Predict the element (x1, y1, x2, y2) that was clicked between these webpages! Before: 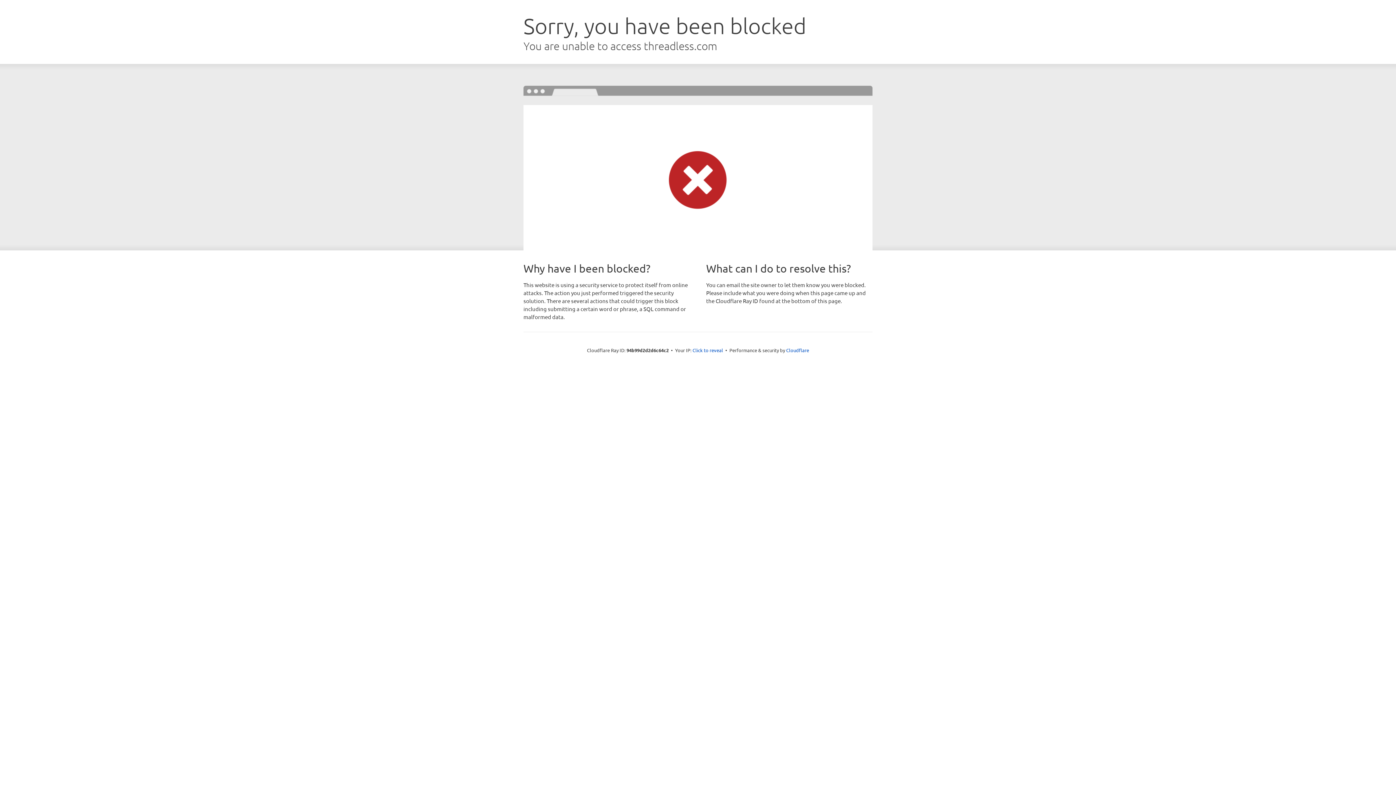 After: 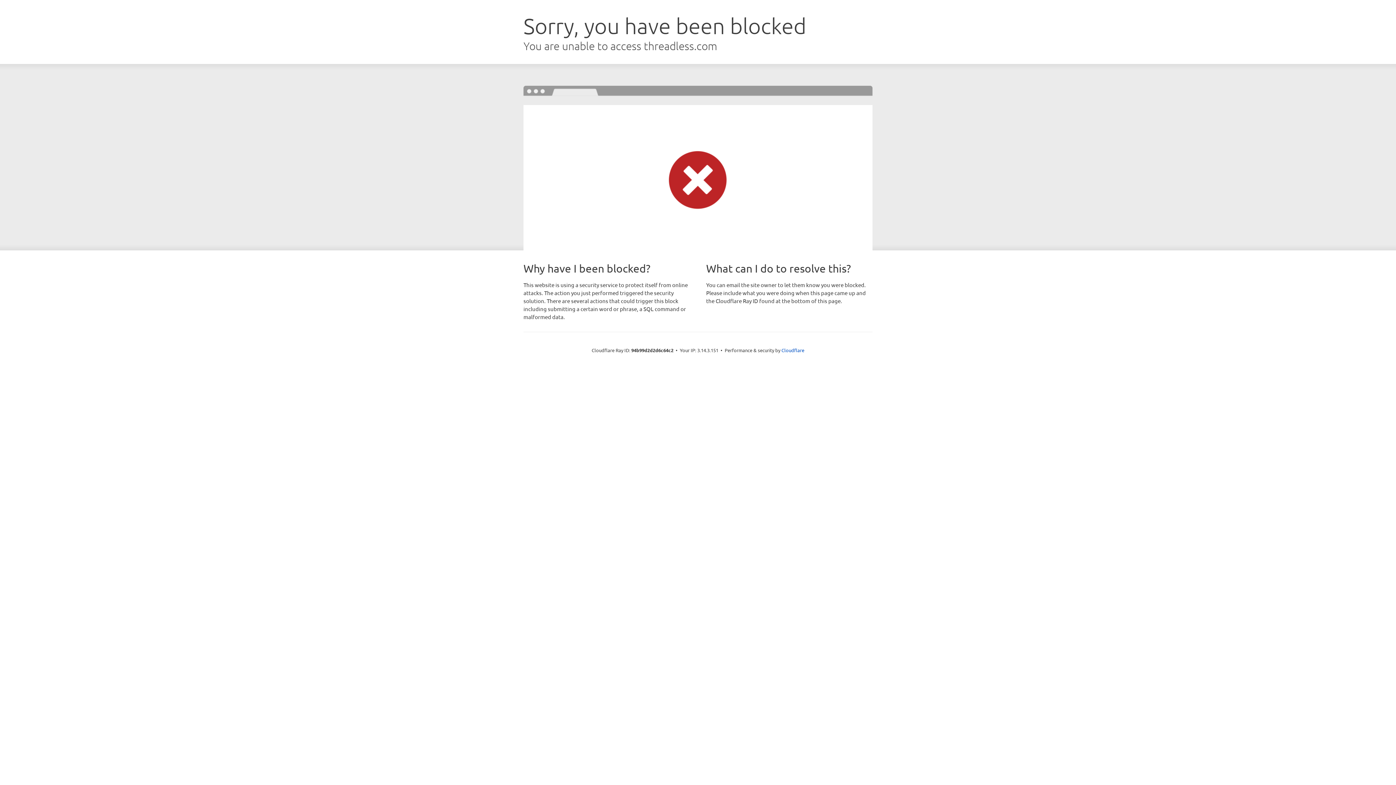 Action: bbox: (692, 346, 723, 353) label: Click to reveal